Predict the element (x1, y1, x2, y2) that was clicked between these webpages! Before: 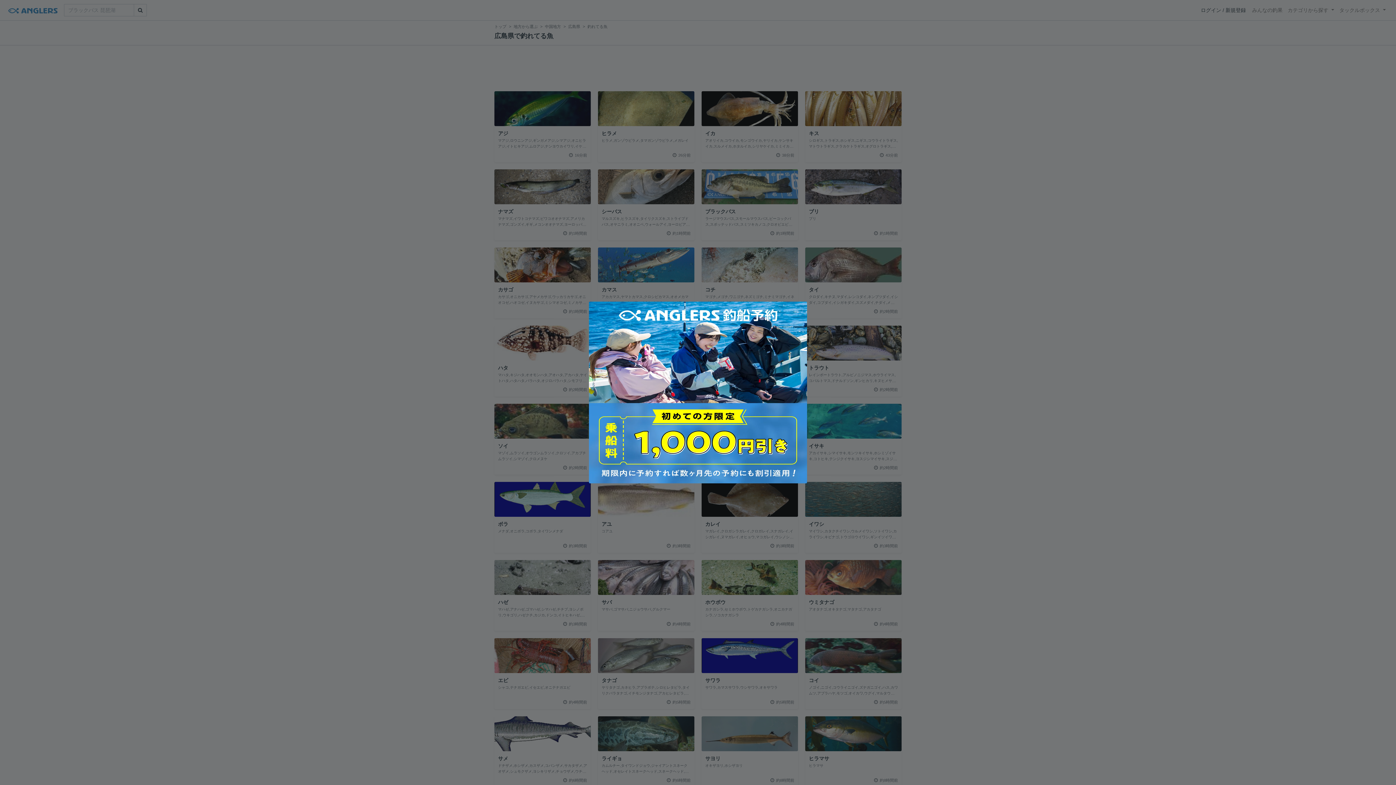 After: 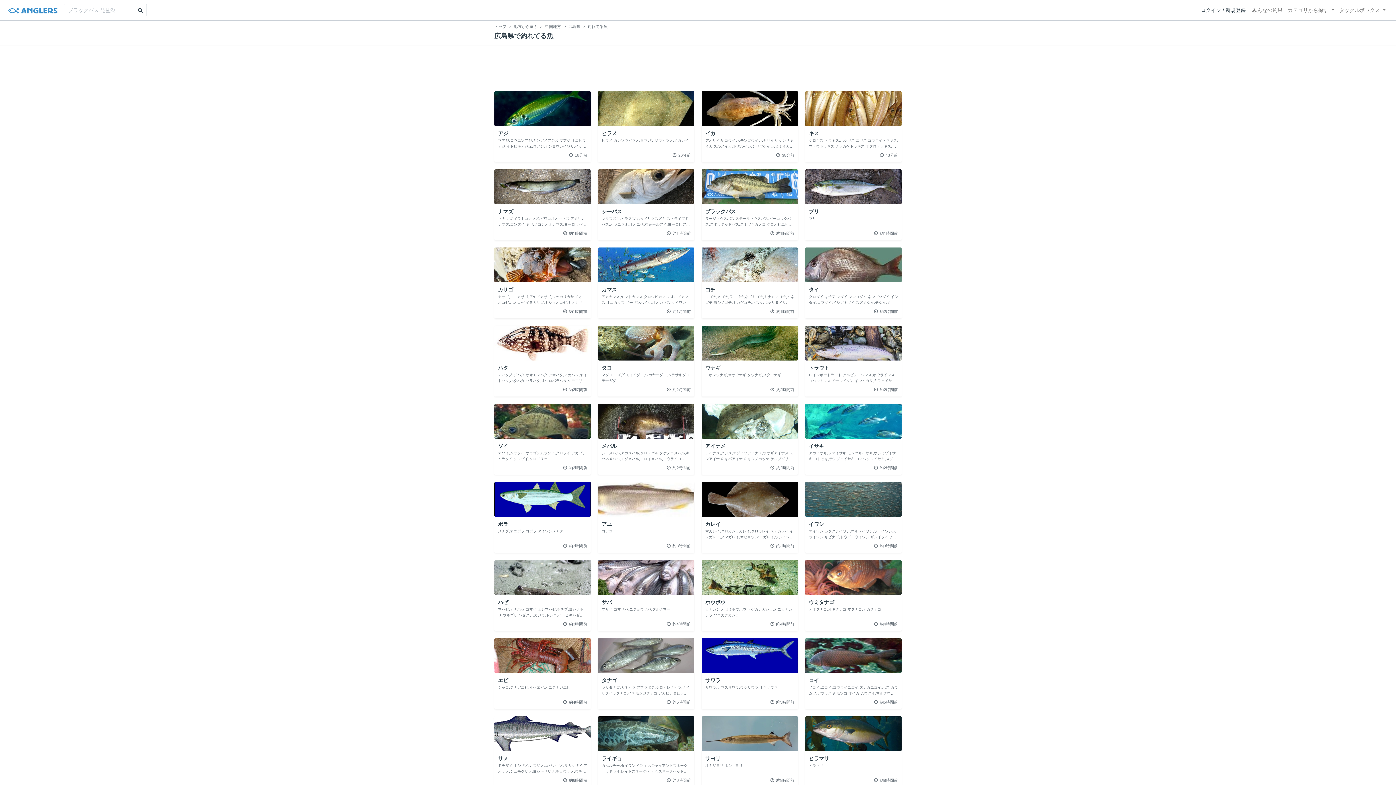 Action: bbox: (581, 294, 814, 490)